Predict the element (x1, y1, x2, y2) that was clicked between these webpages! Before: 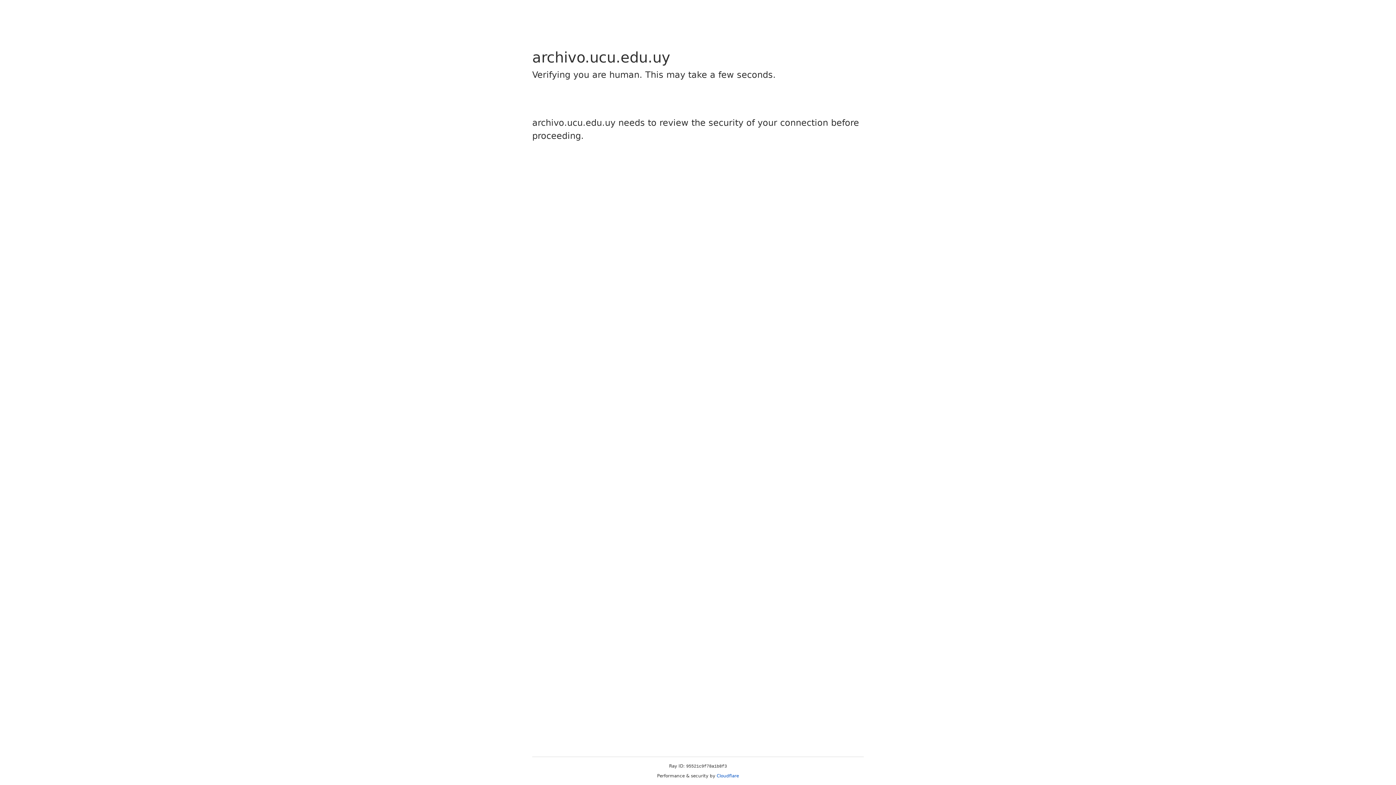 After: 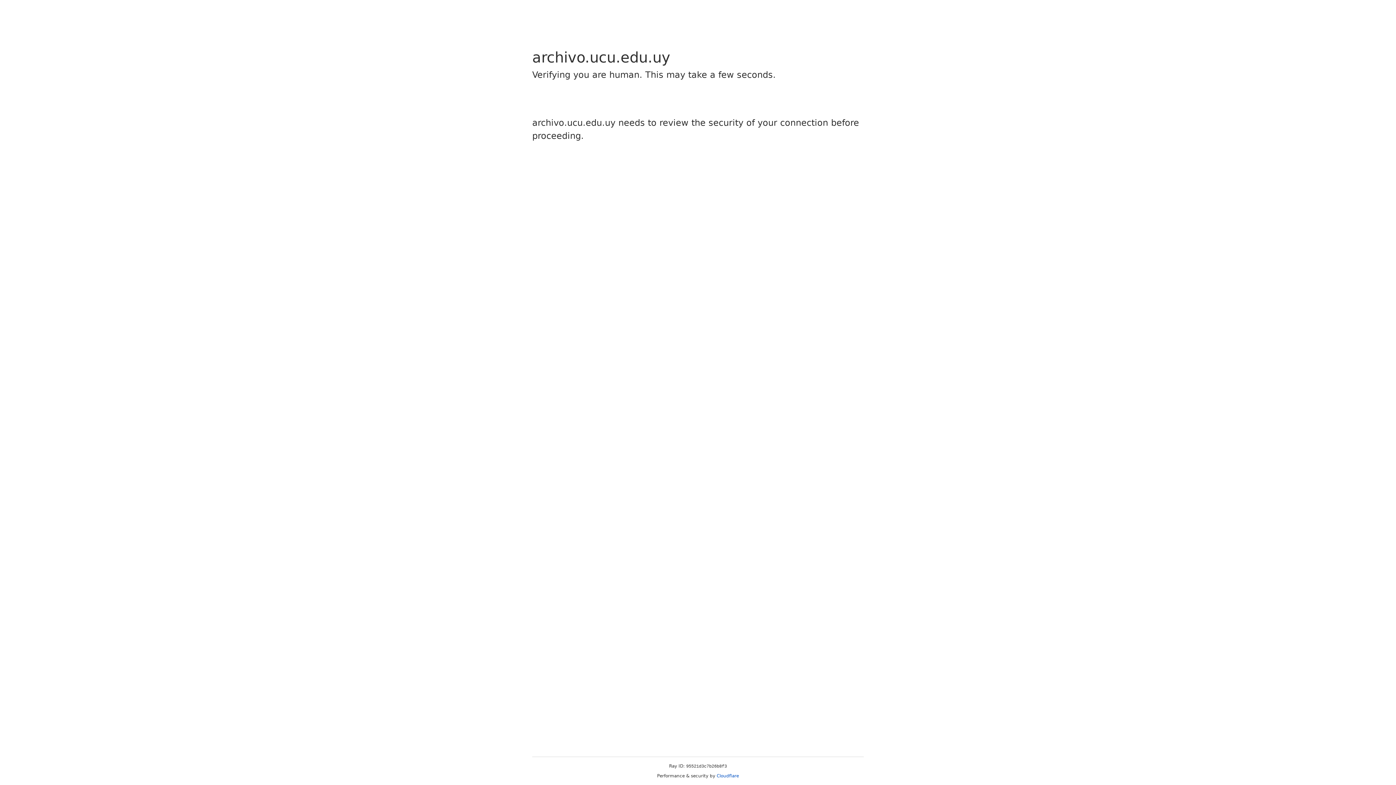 Action: label: Cloudflare bbox: (716, 773, 739, 778)